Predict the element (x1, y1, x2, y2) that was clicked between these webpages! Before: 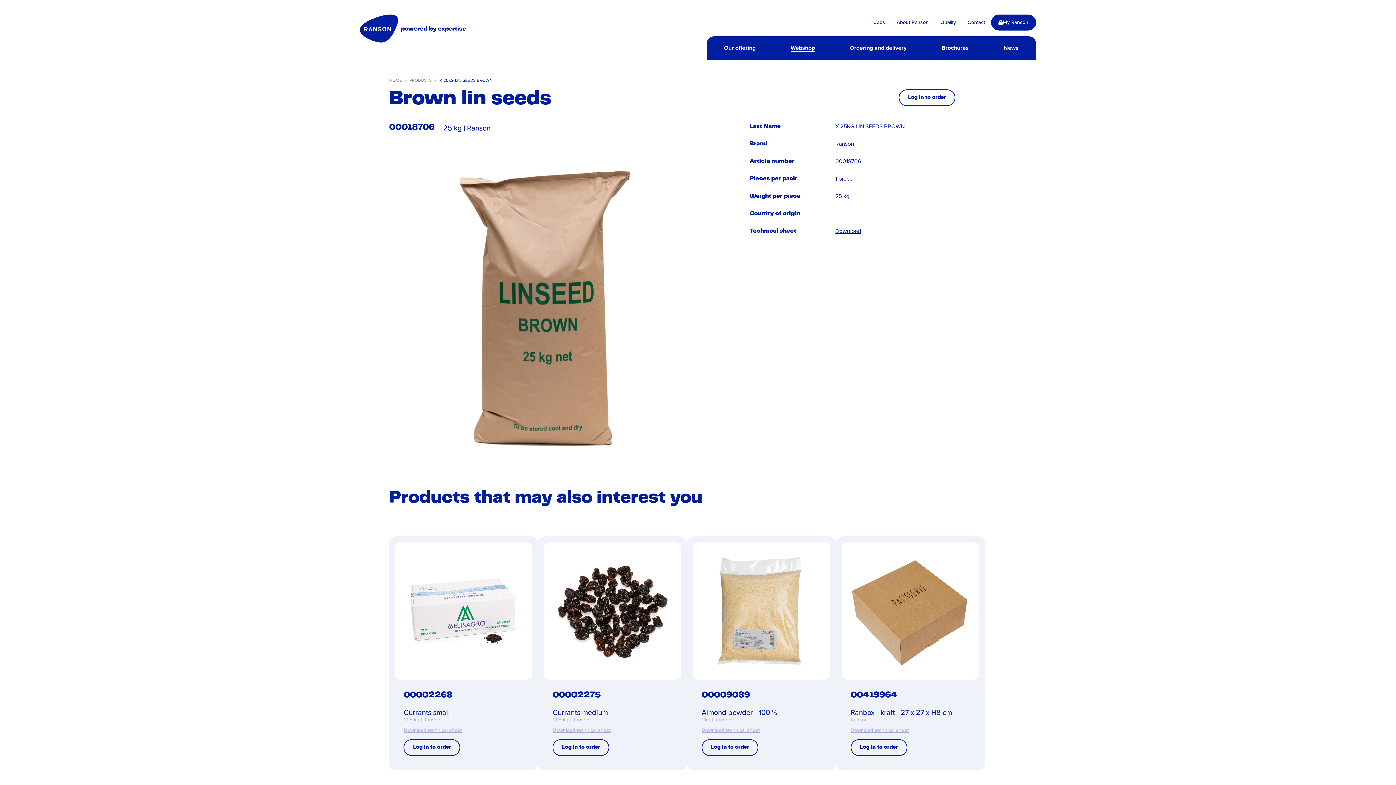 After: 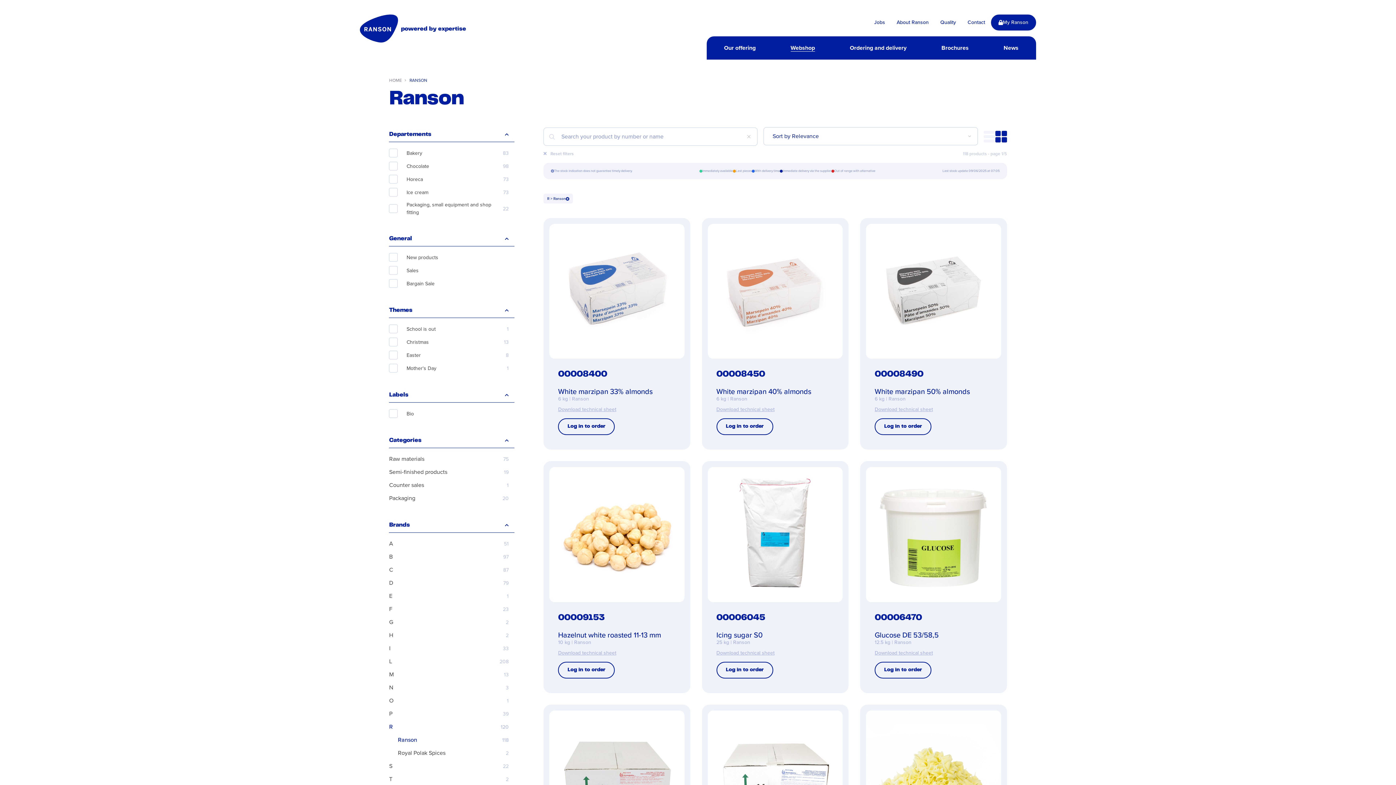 Action: bbox: (835, 139, 854, 148) label: Ranson